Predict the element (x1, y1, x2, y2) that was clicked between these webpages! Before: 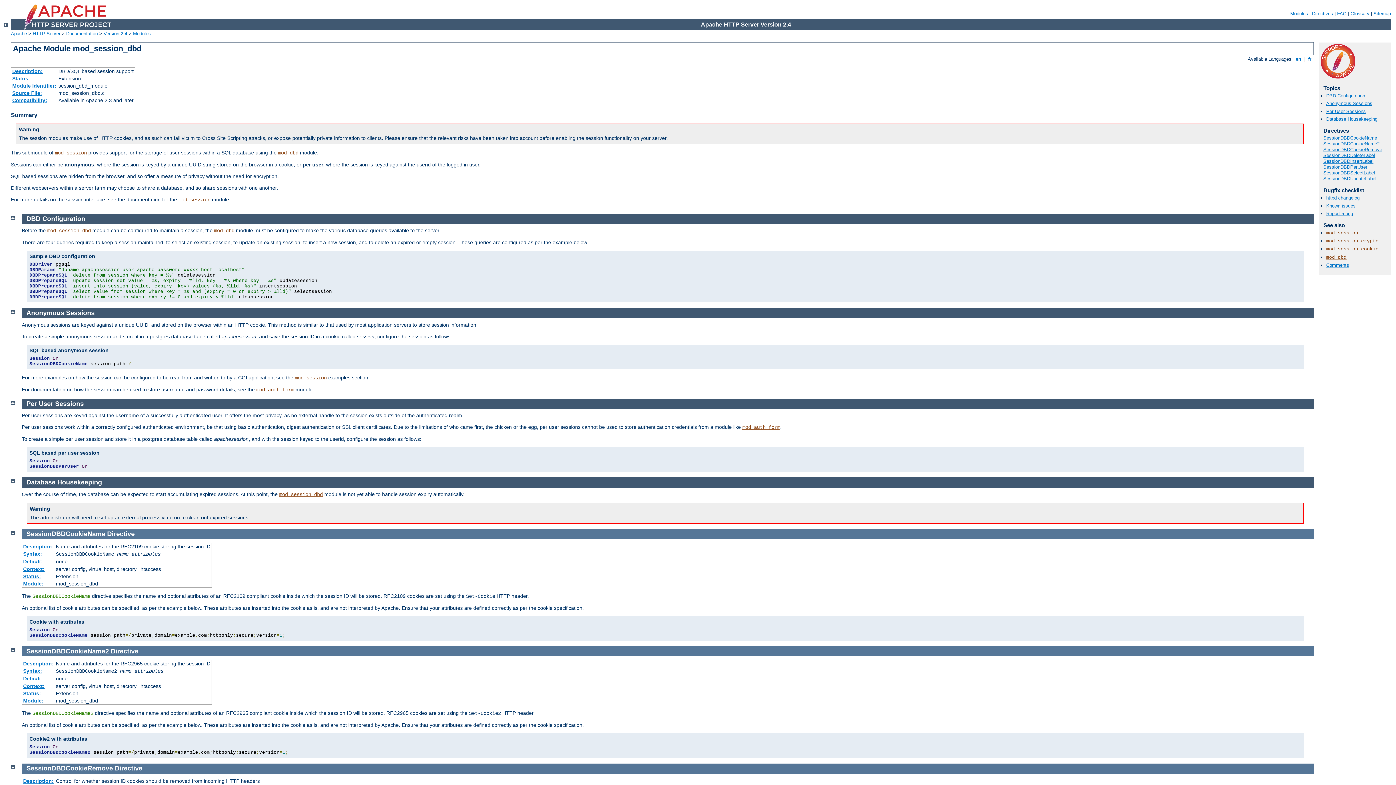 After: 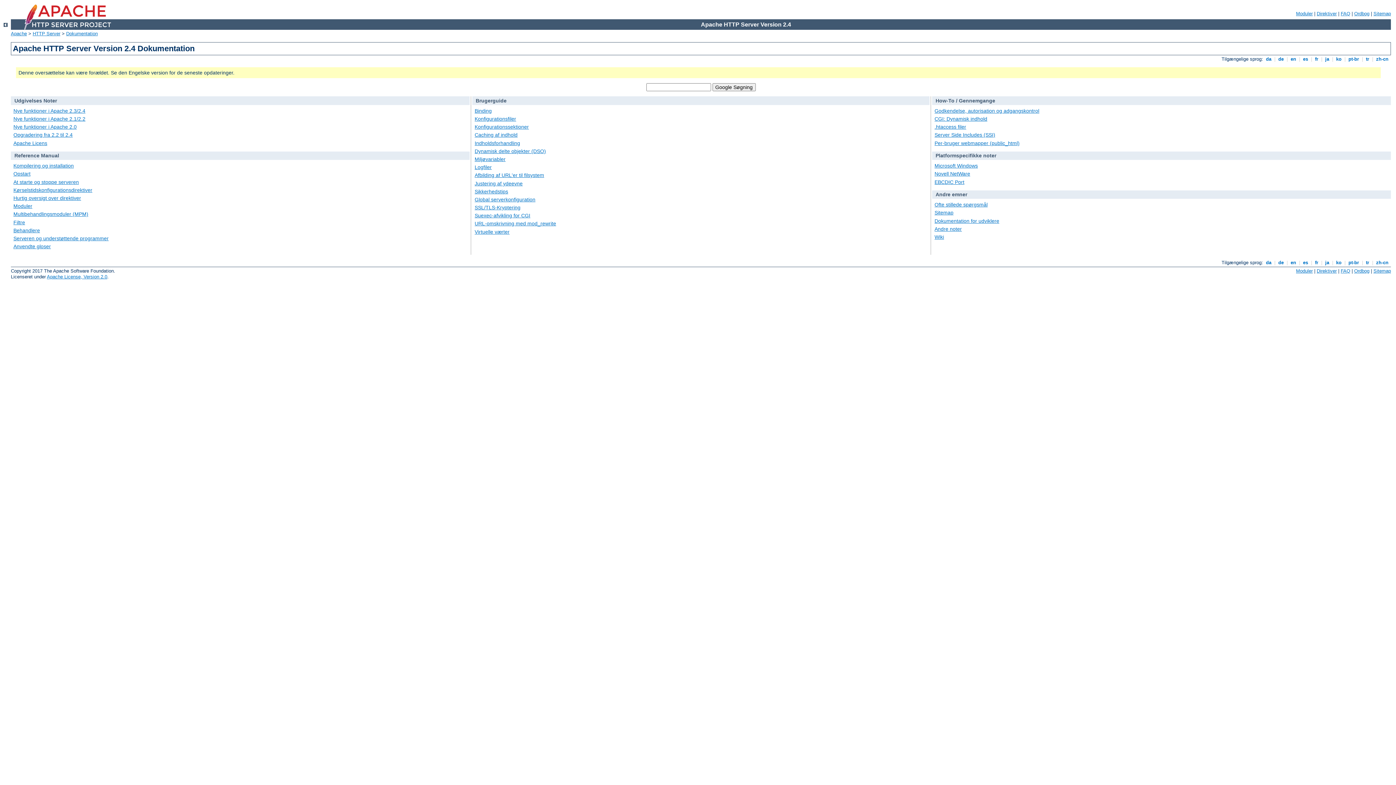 Action: label: Version 2.4 bbox: (103, 30, 127, 36)